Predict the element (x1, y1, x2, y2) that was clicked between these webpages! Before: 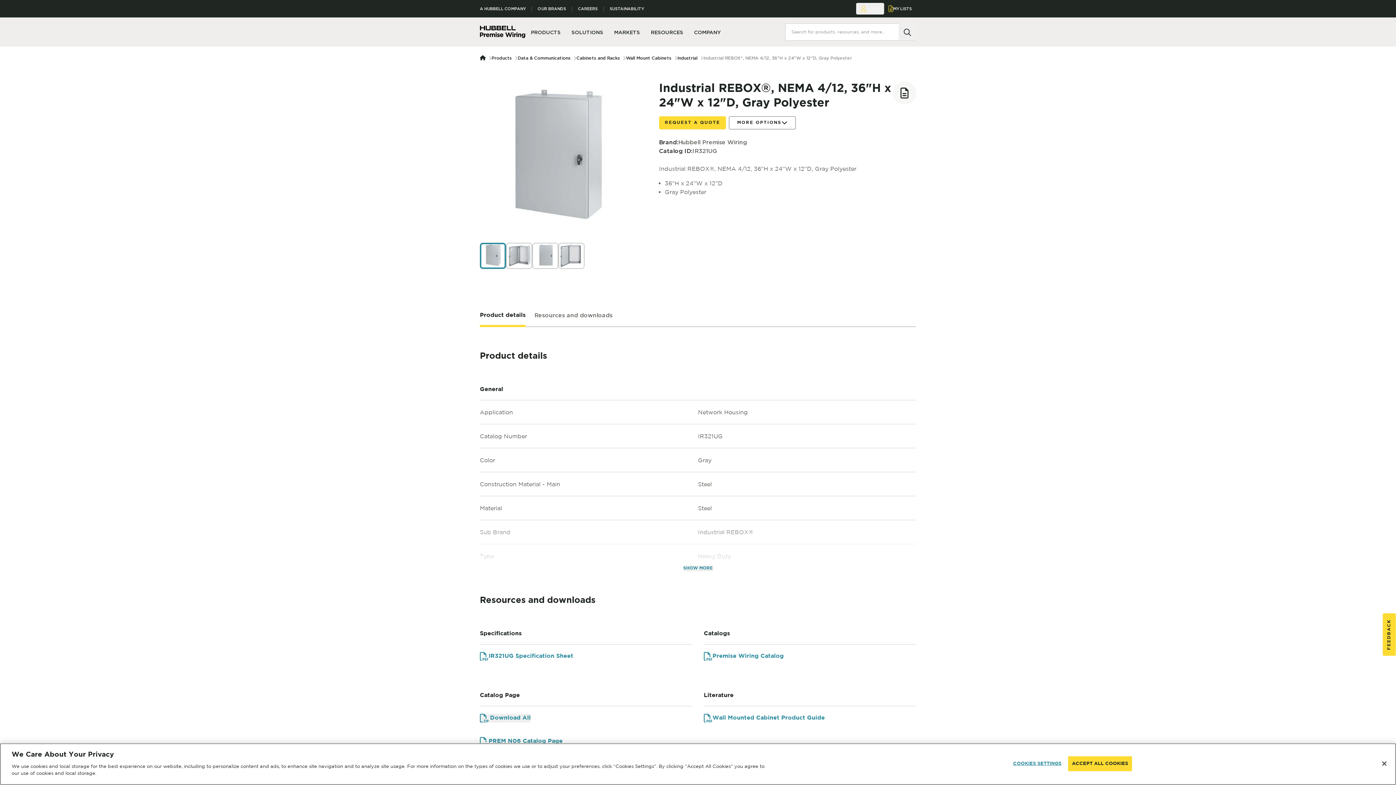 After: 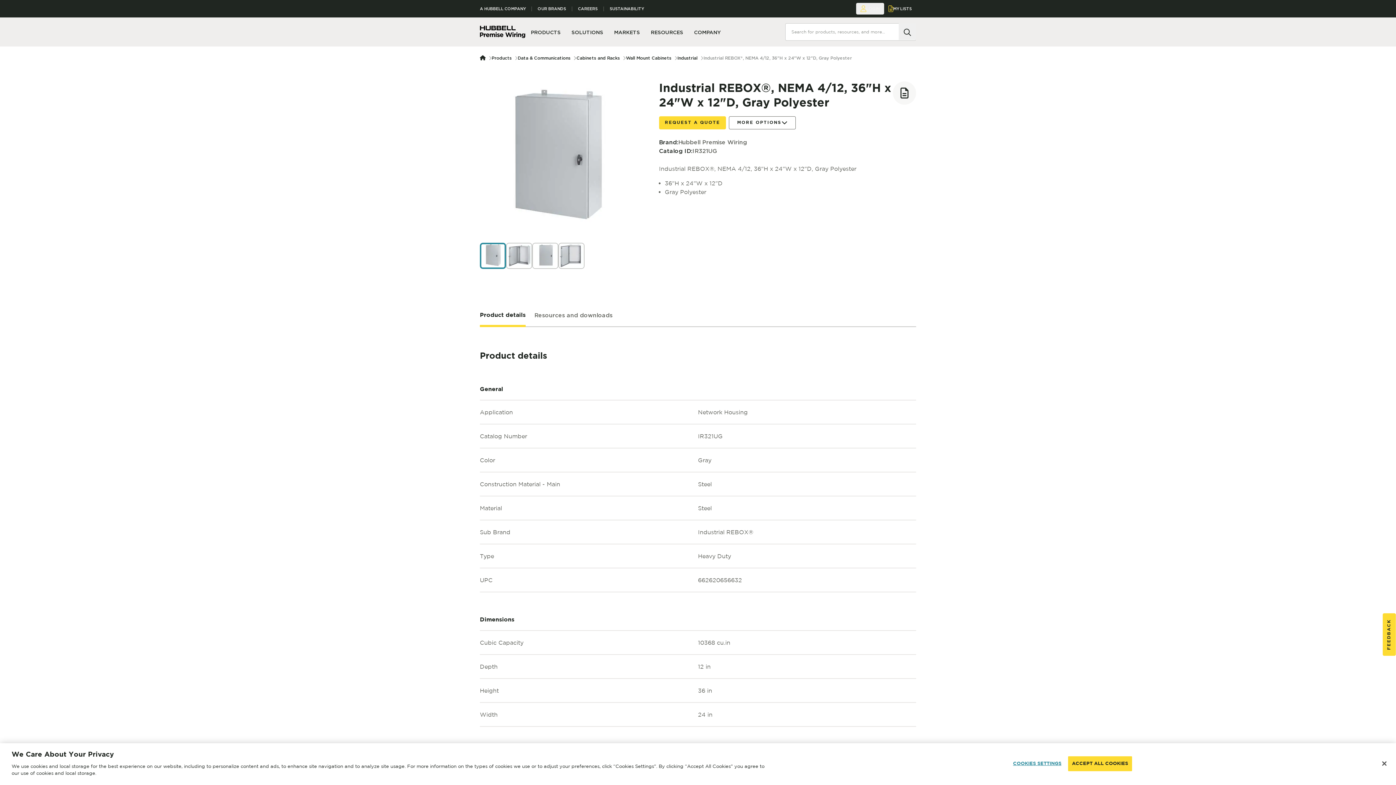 Action: label: SHOW MORE bbox: (683, 567, 712, 573)